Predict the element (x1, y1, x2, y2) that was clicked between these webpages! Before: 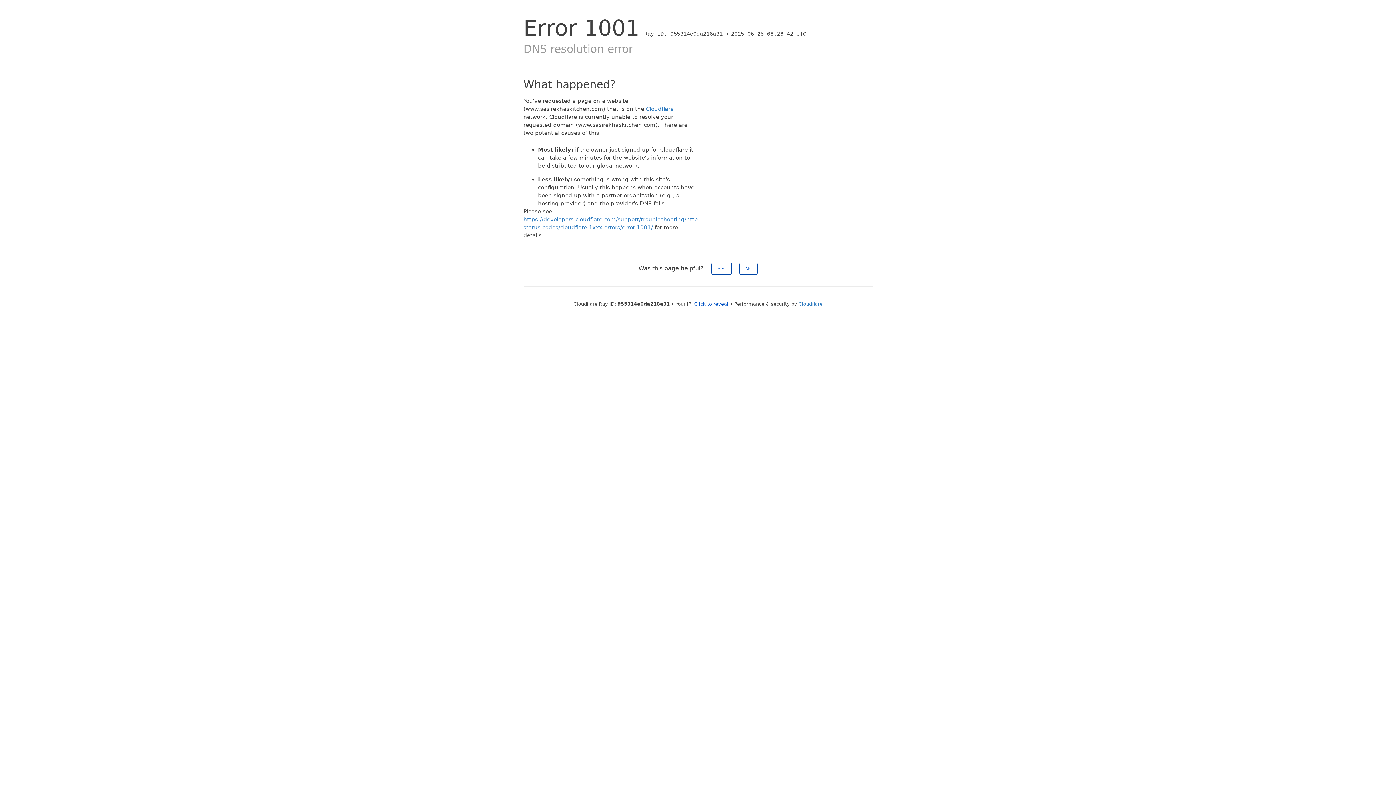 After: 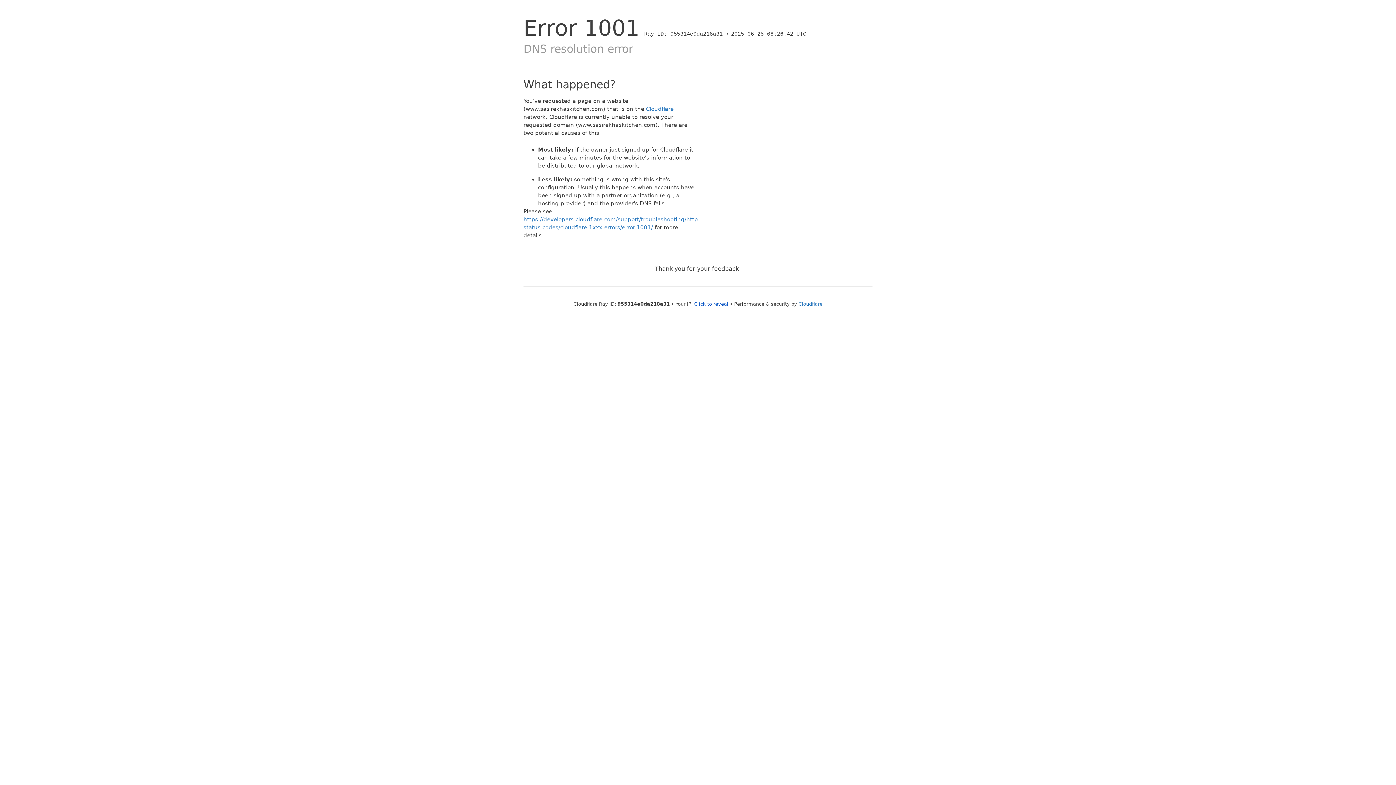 Action: bbox: (711, 262, 731, 274) label: Yes